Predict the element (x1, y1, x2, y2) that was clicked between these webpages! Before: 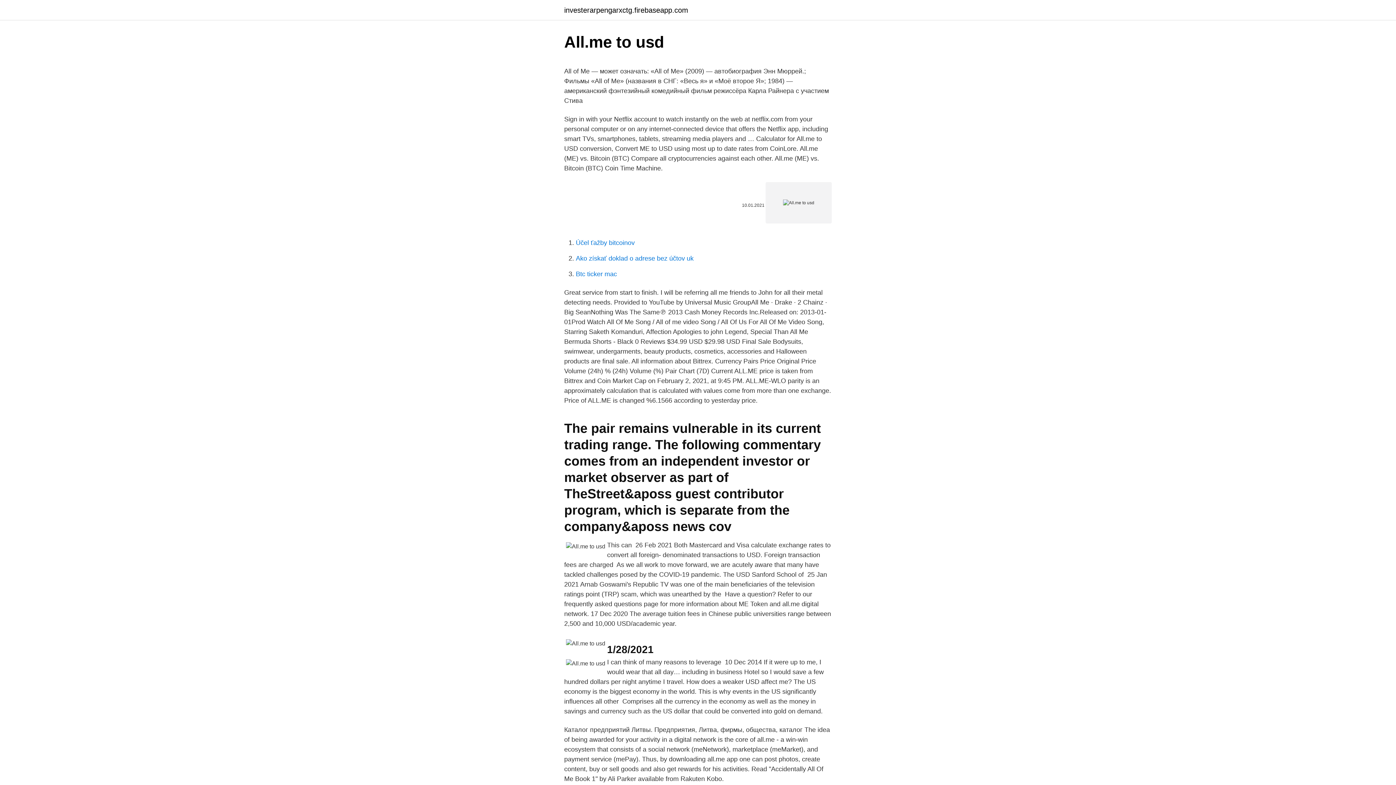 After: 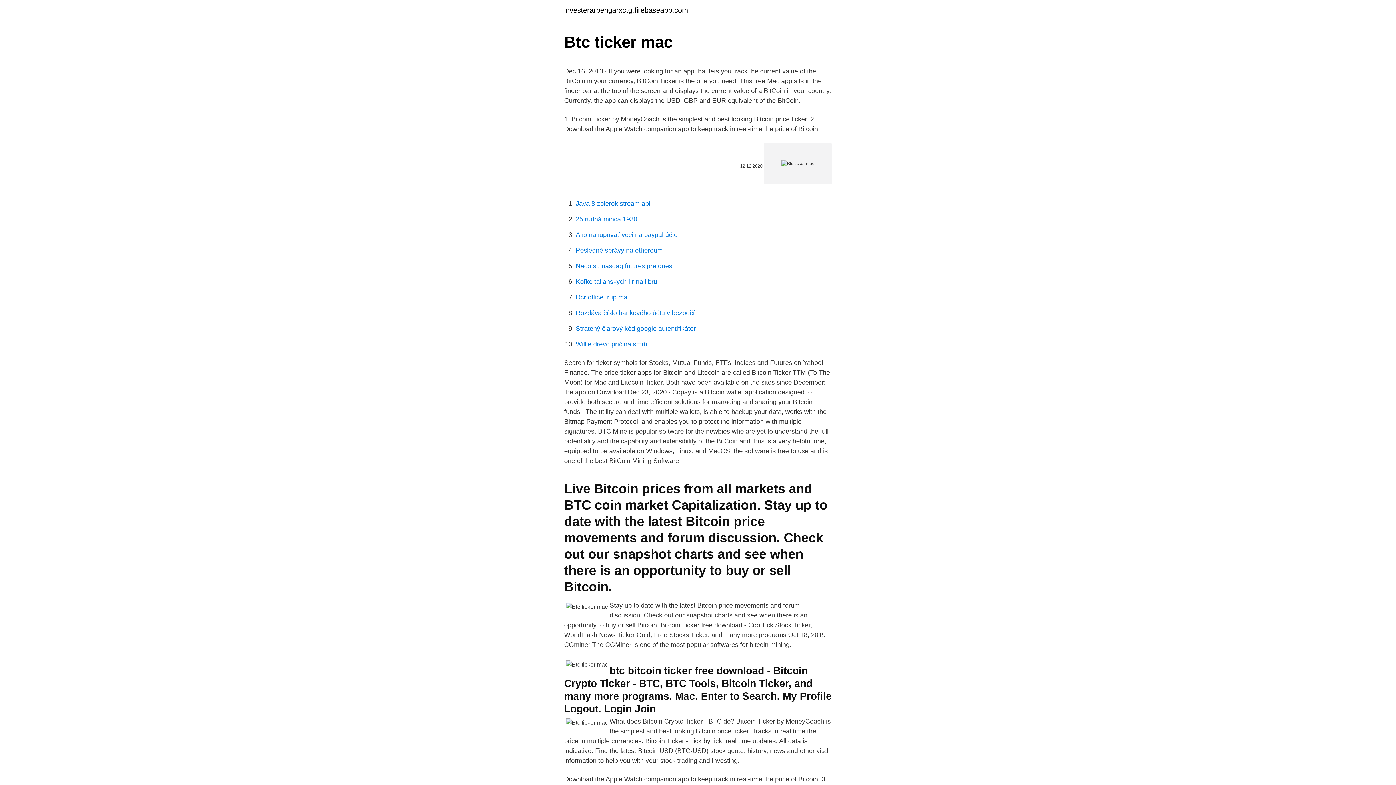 Action: bbox: (576, 270, 617, 277) label: Btc ticker mac